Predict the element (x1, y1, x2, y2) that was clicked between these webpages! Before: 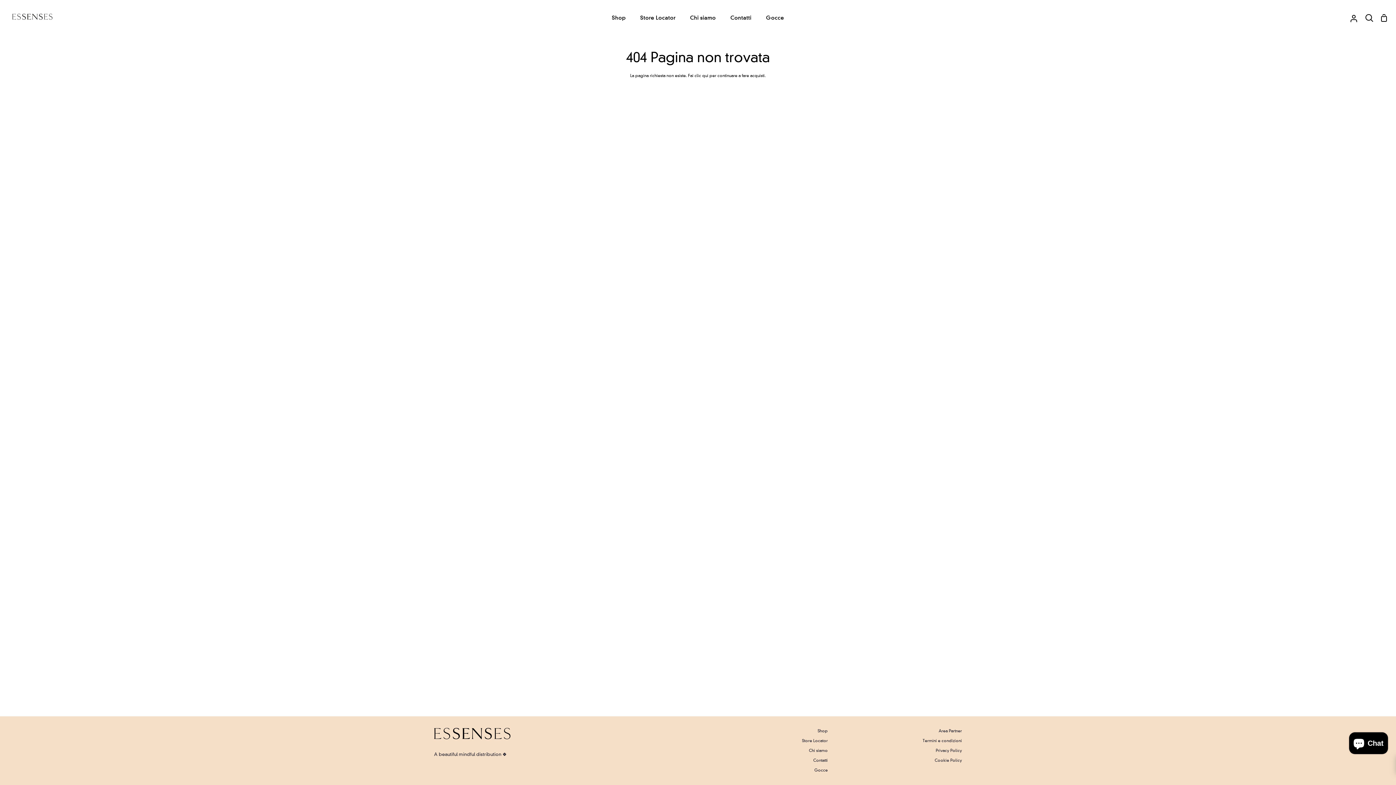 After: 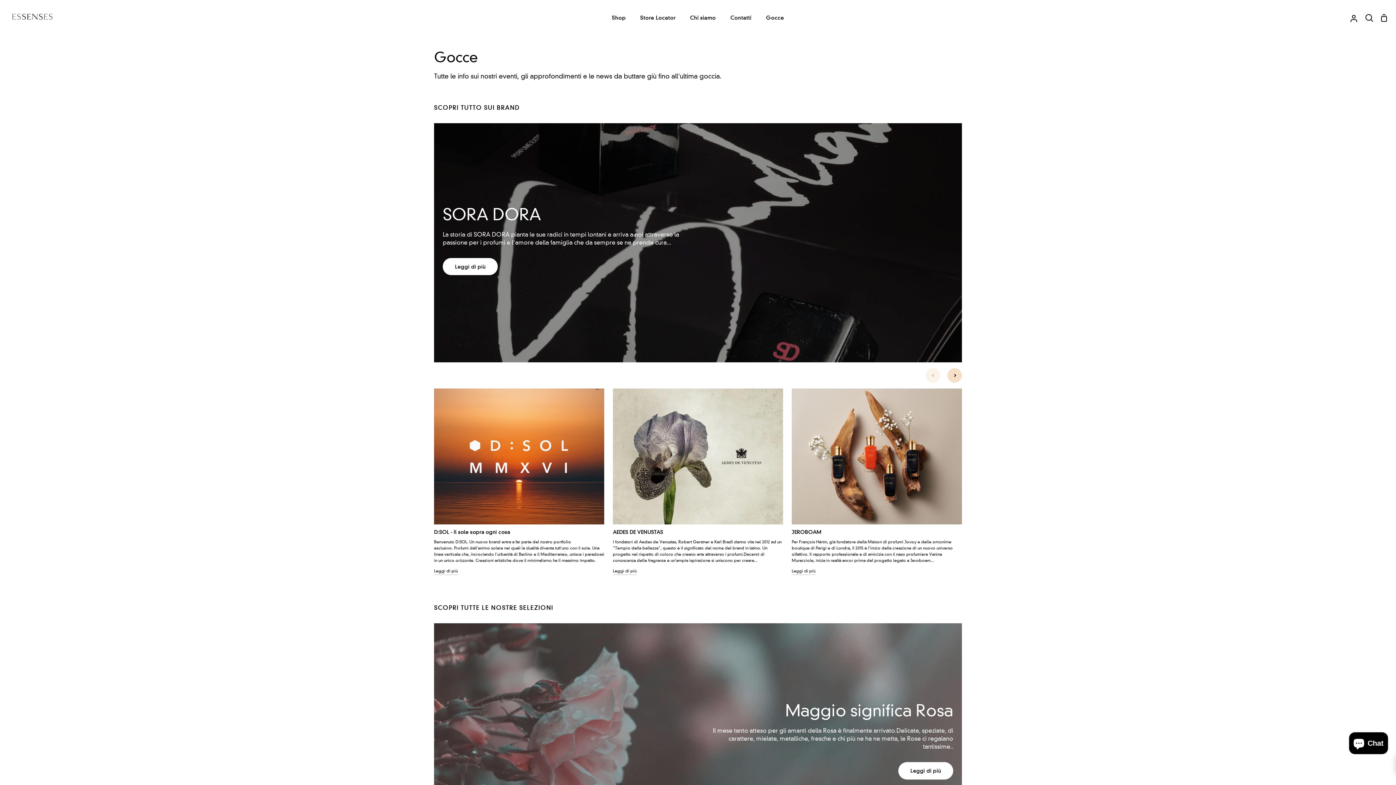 Action: bbox: (814, 768, 828, 773) label: Gocce